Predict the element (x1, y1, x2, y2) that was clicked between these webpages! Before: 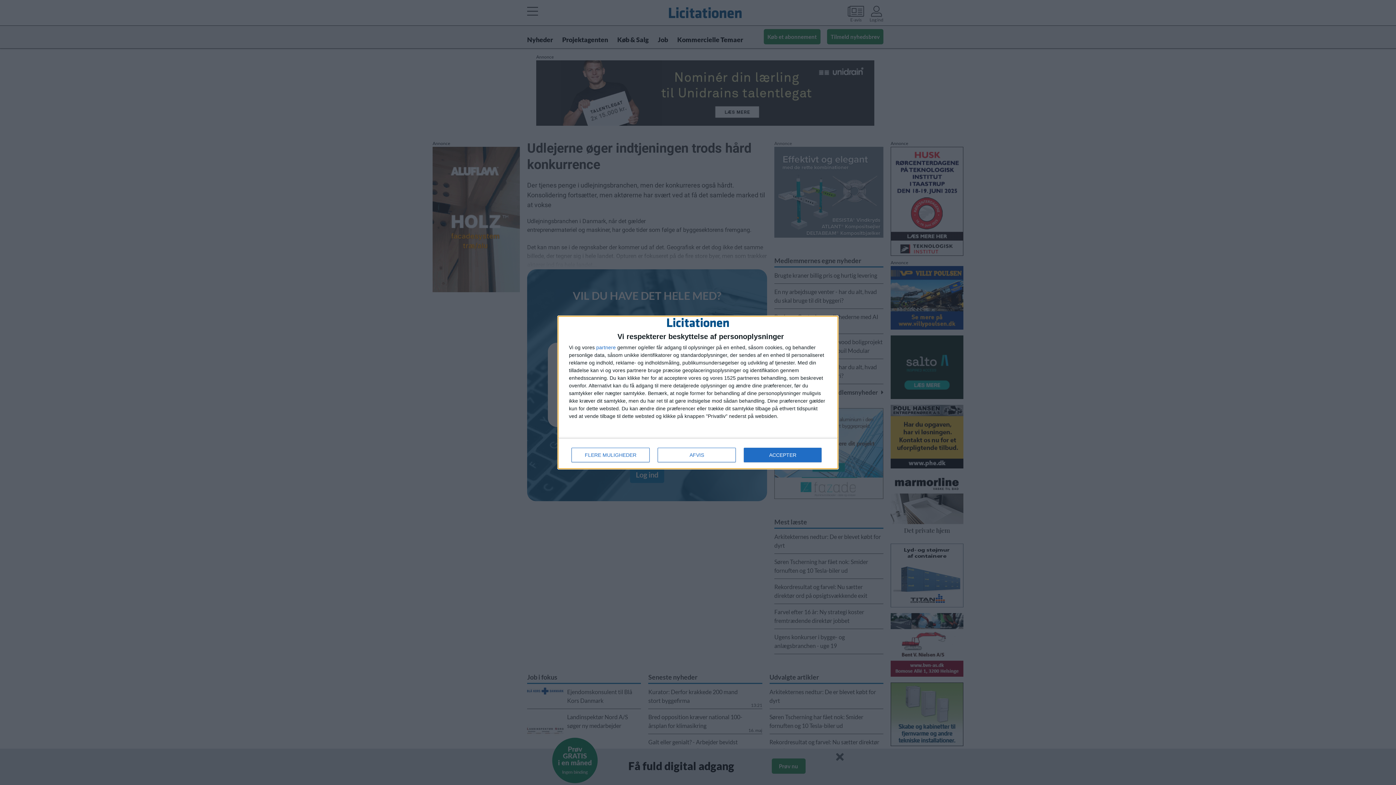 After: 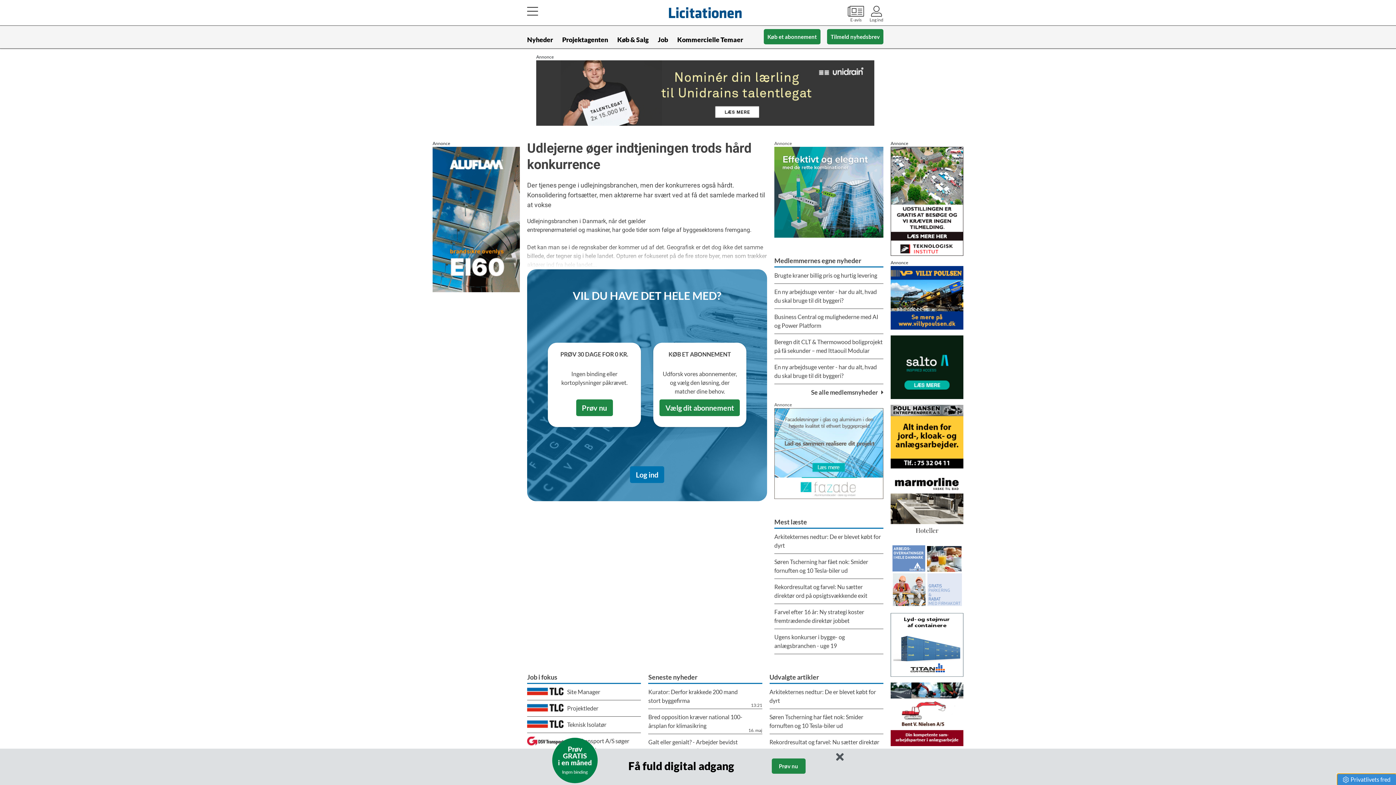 Action: label: AFVIS bbox: (657, 448, 736, 462)